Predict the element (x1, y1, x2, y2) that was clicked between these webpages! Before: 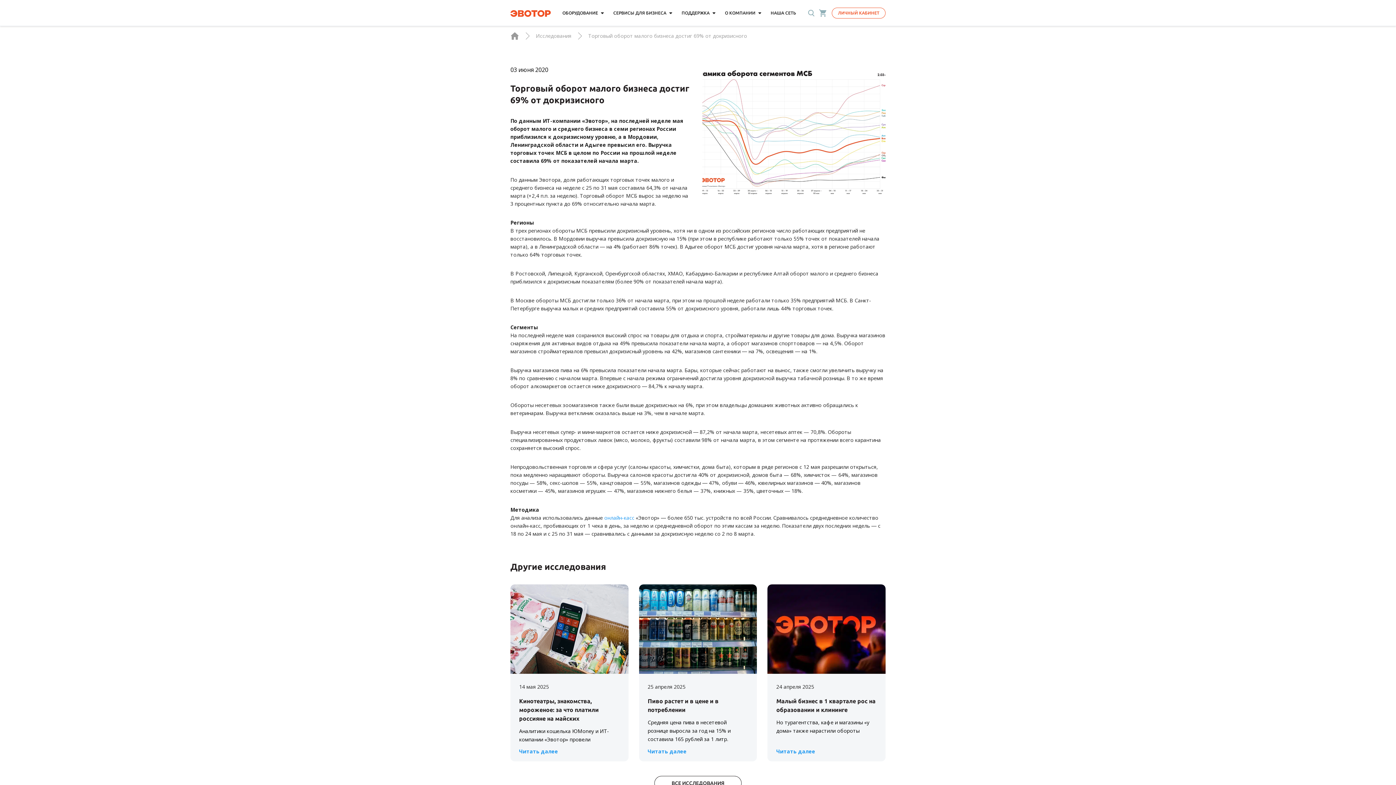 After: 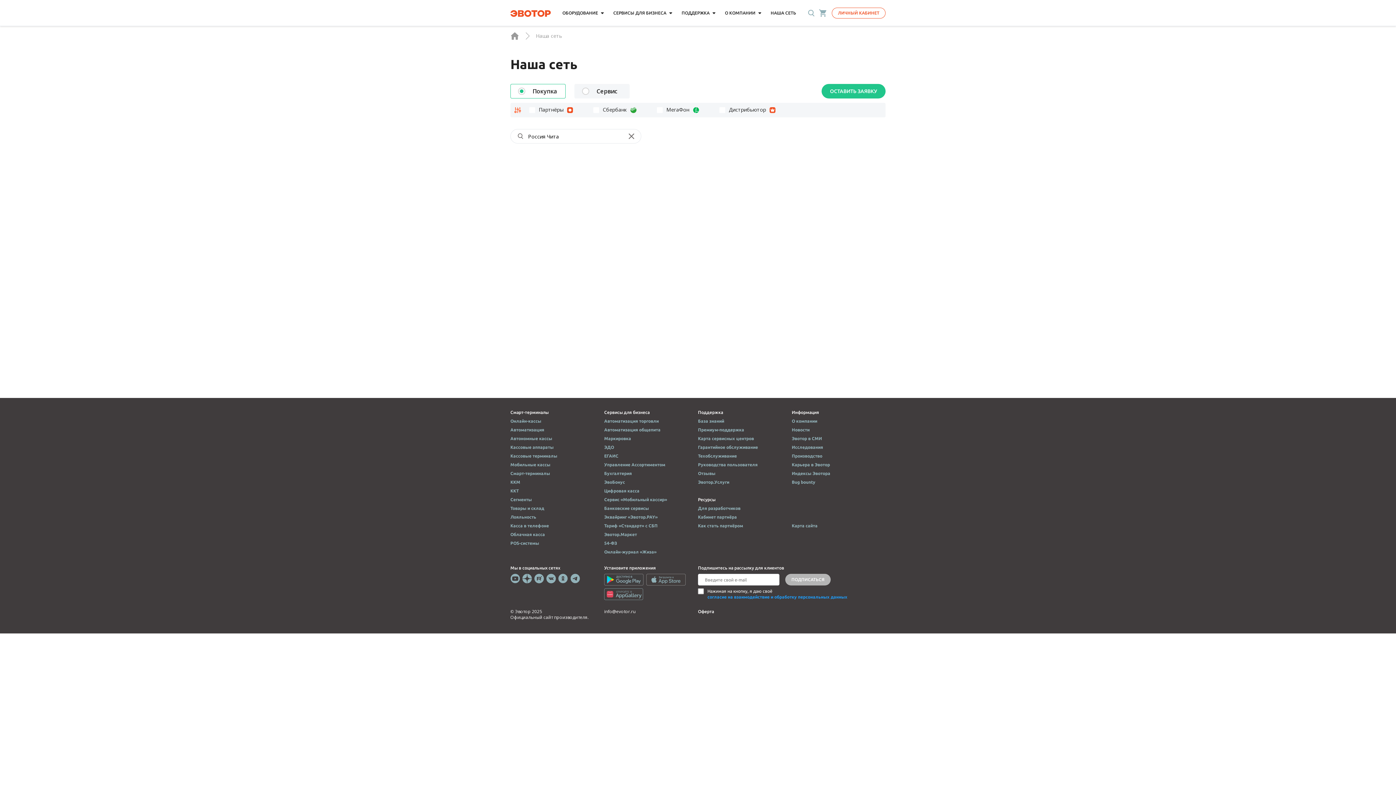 Action: label: НАША СЕТЬ bbox: (770, 7, 796, 18)